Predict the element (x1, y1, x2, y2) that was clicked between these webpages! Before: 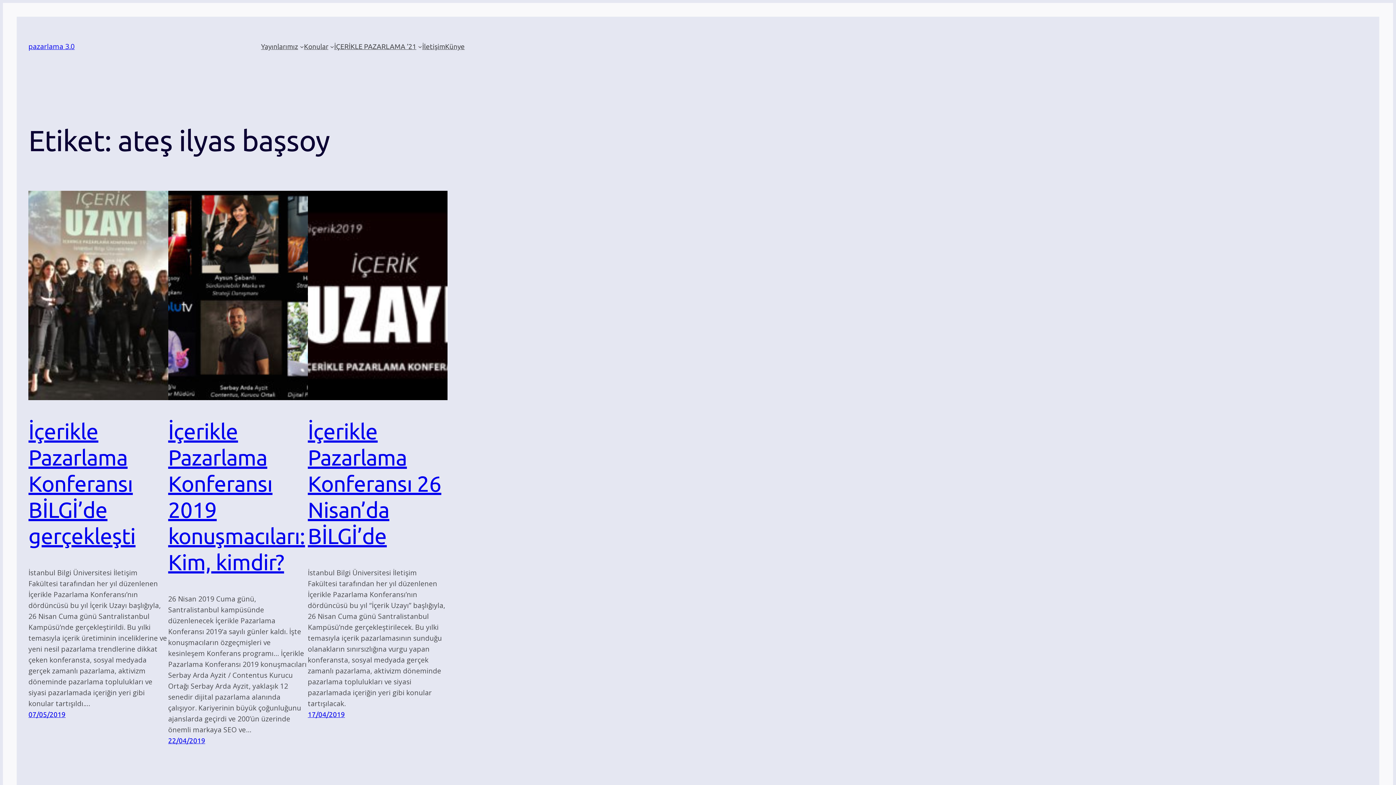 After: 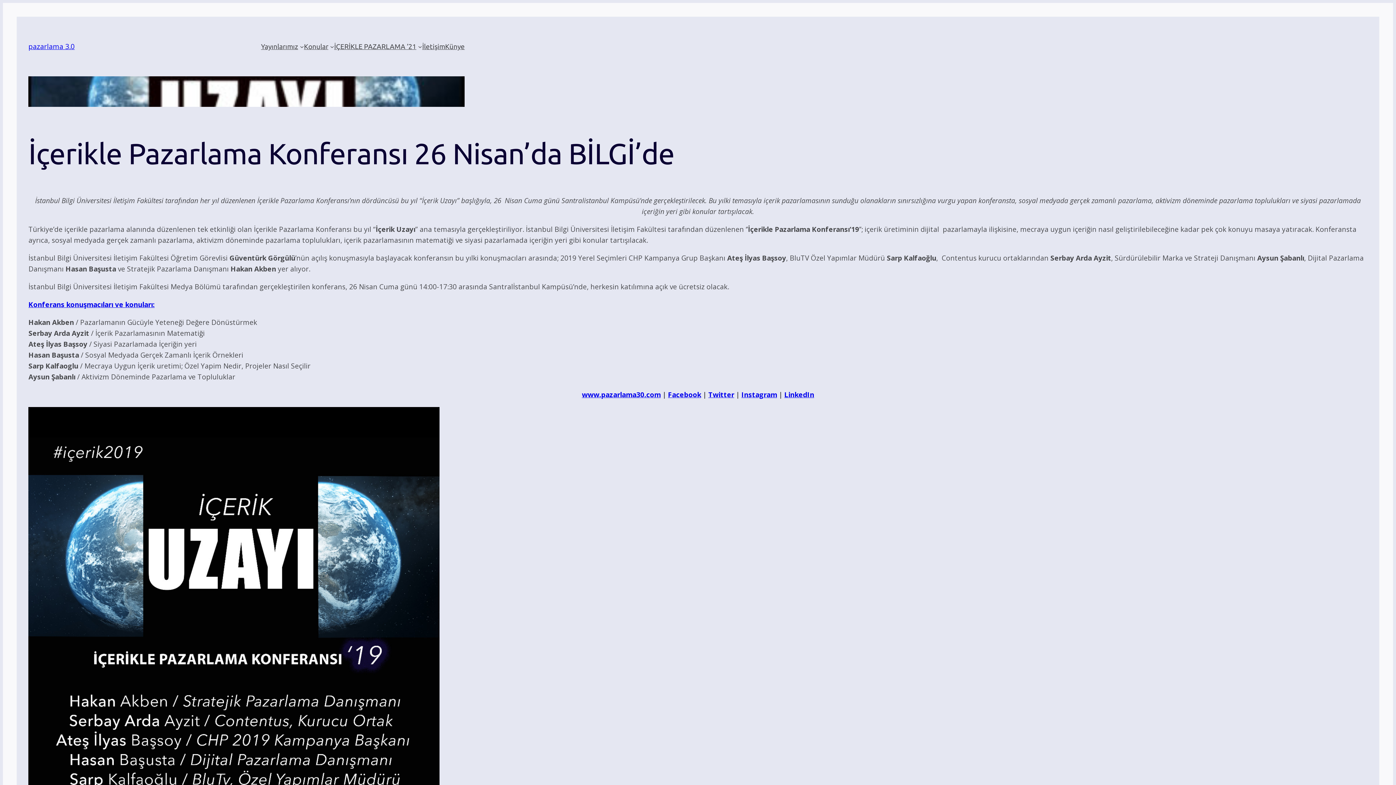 Action: bbox: (307, 710, 344, 718) label: 17/04/2019